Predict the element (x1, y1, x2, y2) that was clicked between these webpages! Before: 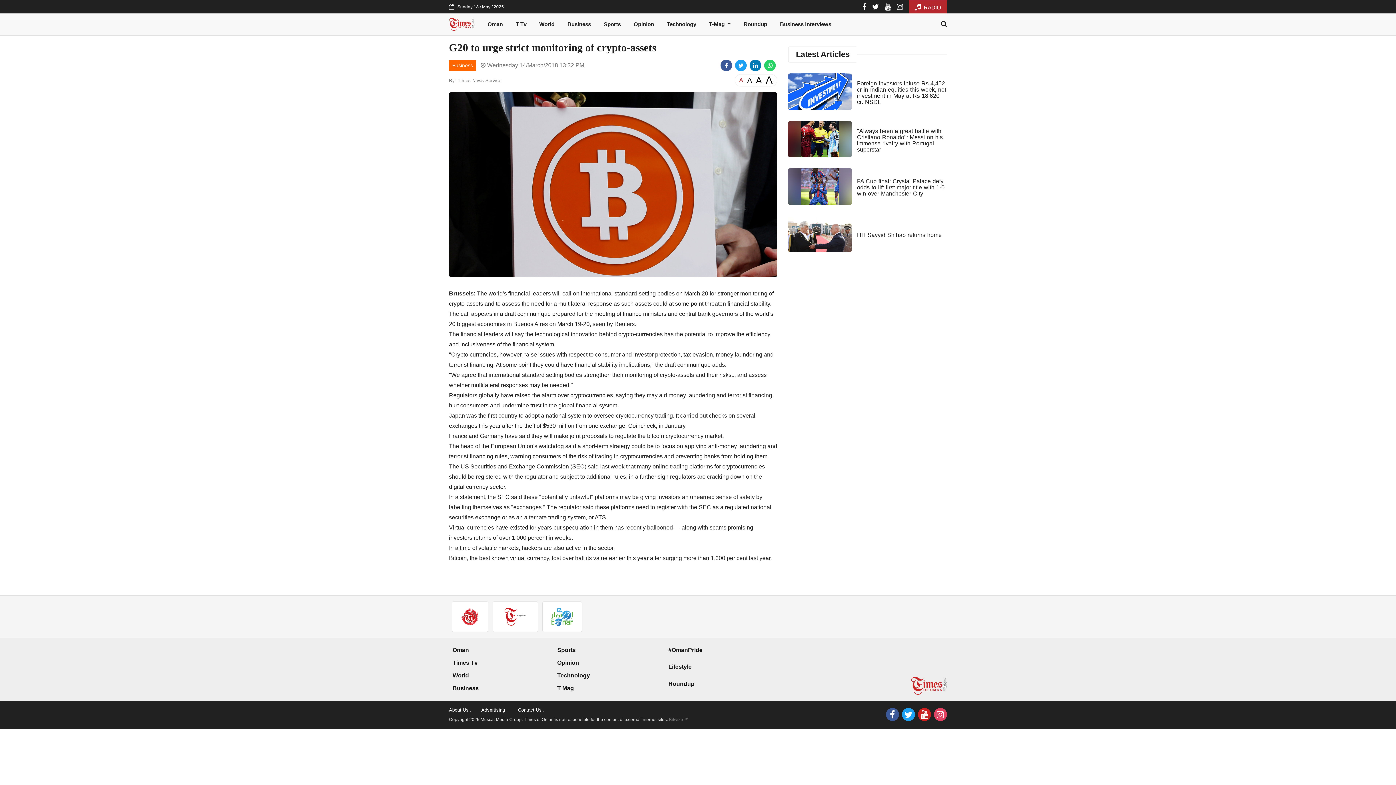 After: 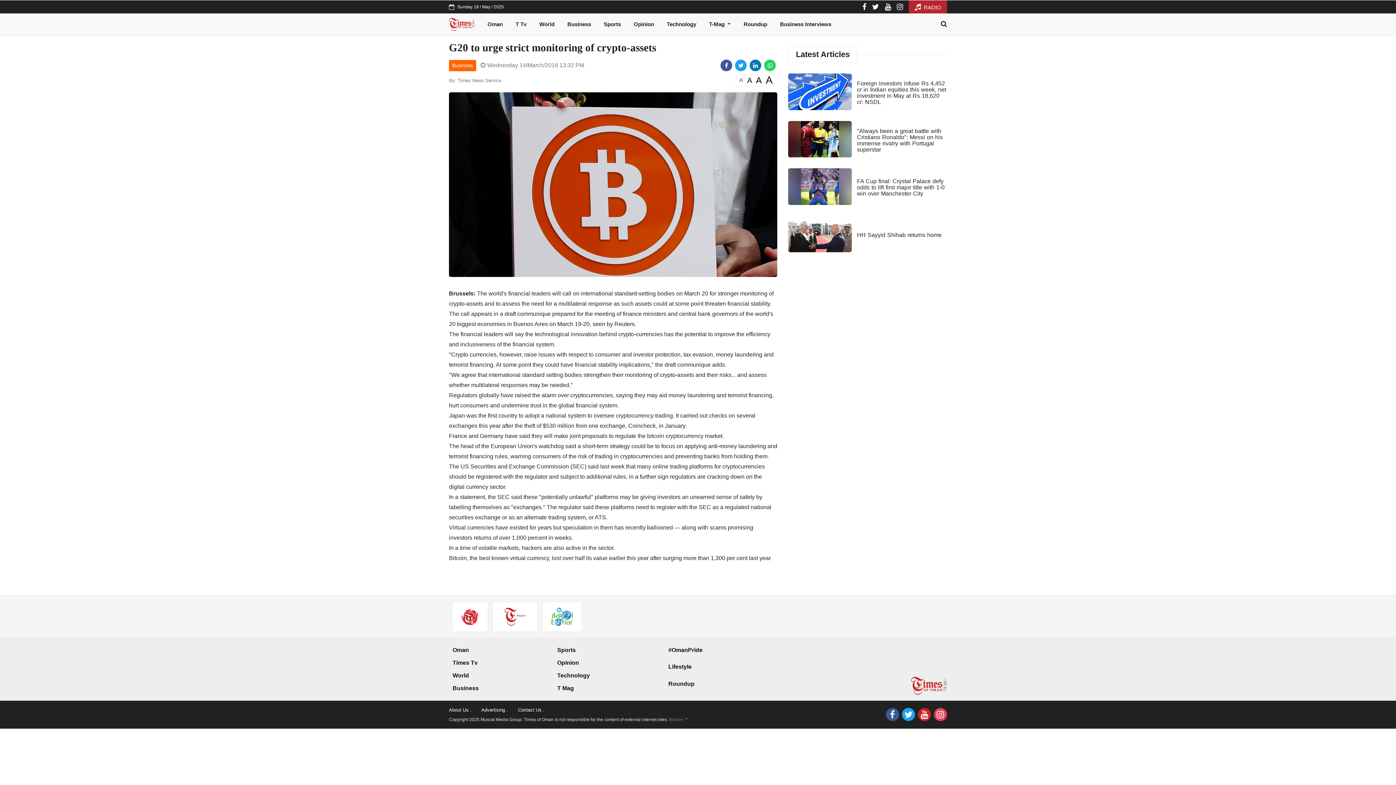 Action: bbox: (735, 59, 747, 71)